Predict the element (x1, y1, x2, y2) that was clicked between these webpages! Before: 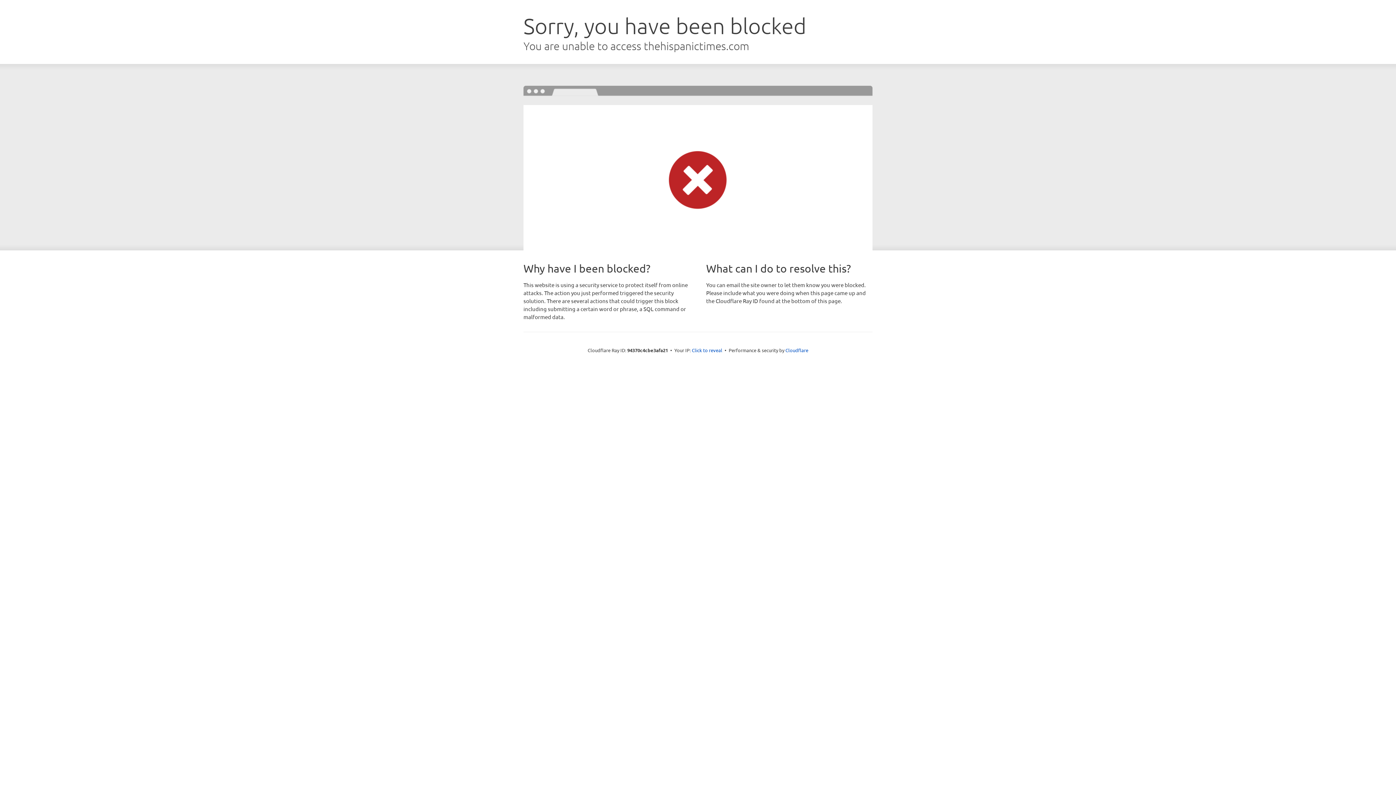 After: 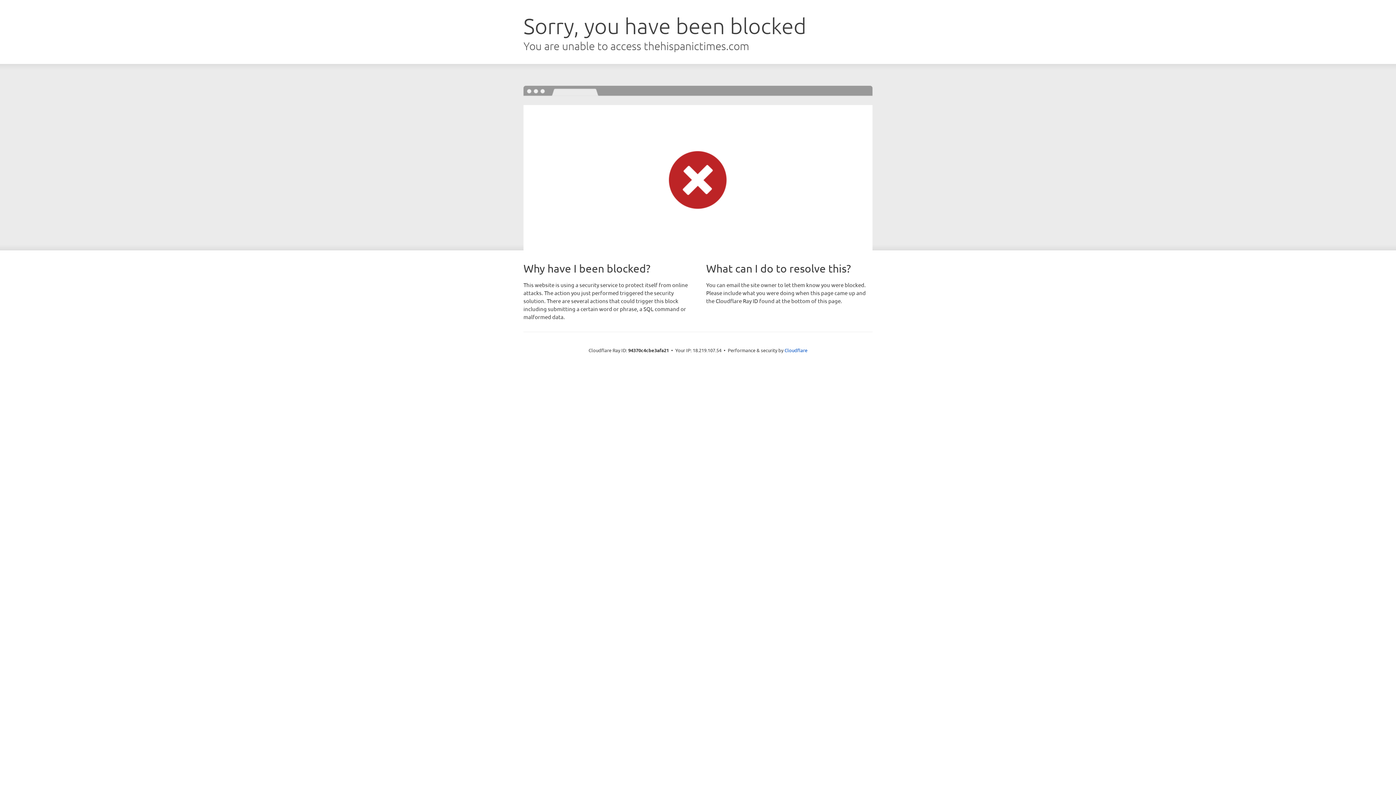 Action: bbox: (692, 346, 722, 353) label: Click to reveal